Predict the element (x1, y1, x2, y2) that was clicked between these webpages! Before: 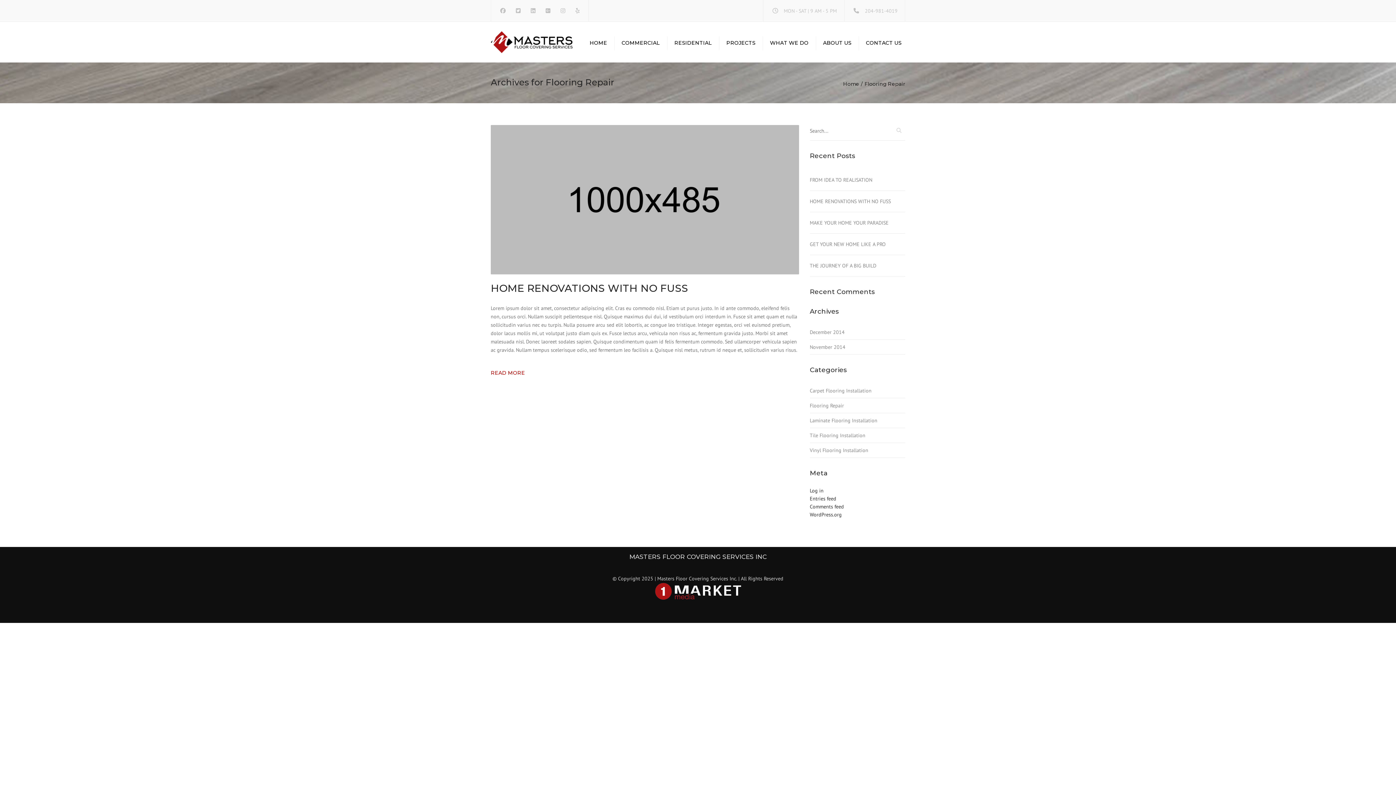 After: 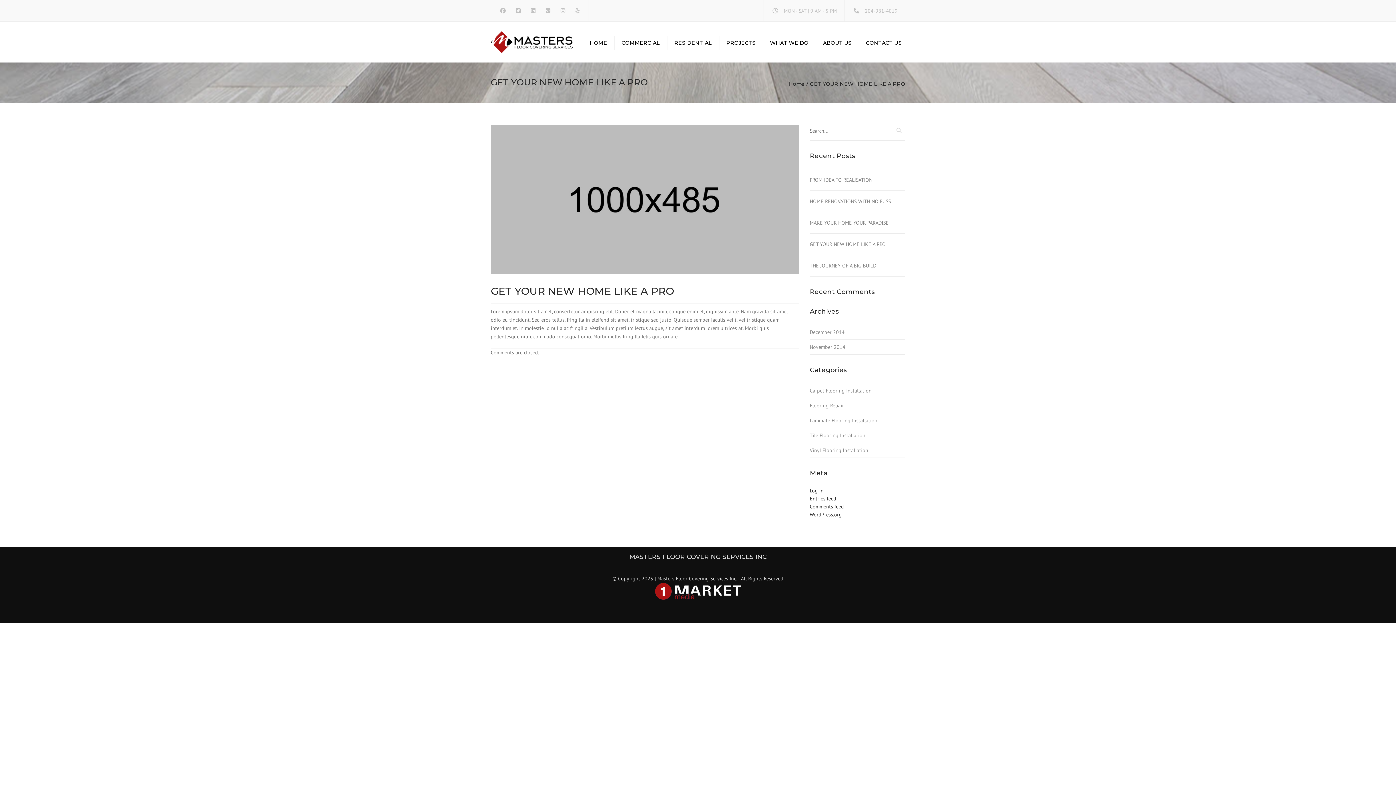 Action: bbox: (810, 236, 886, 251) label: GET YOUR NEW HOME LIKE A PRO